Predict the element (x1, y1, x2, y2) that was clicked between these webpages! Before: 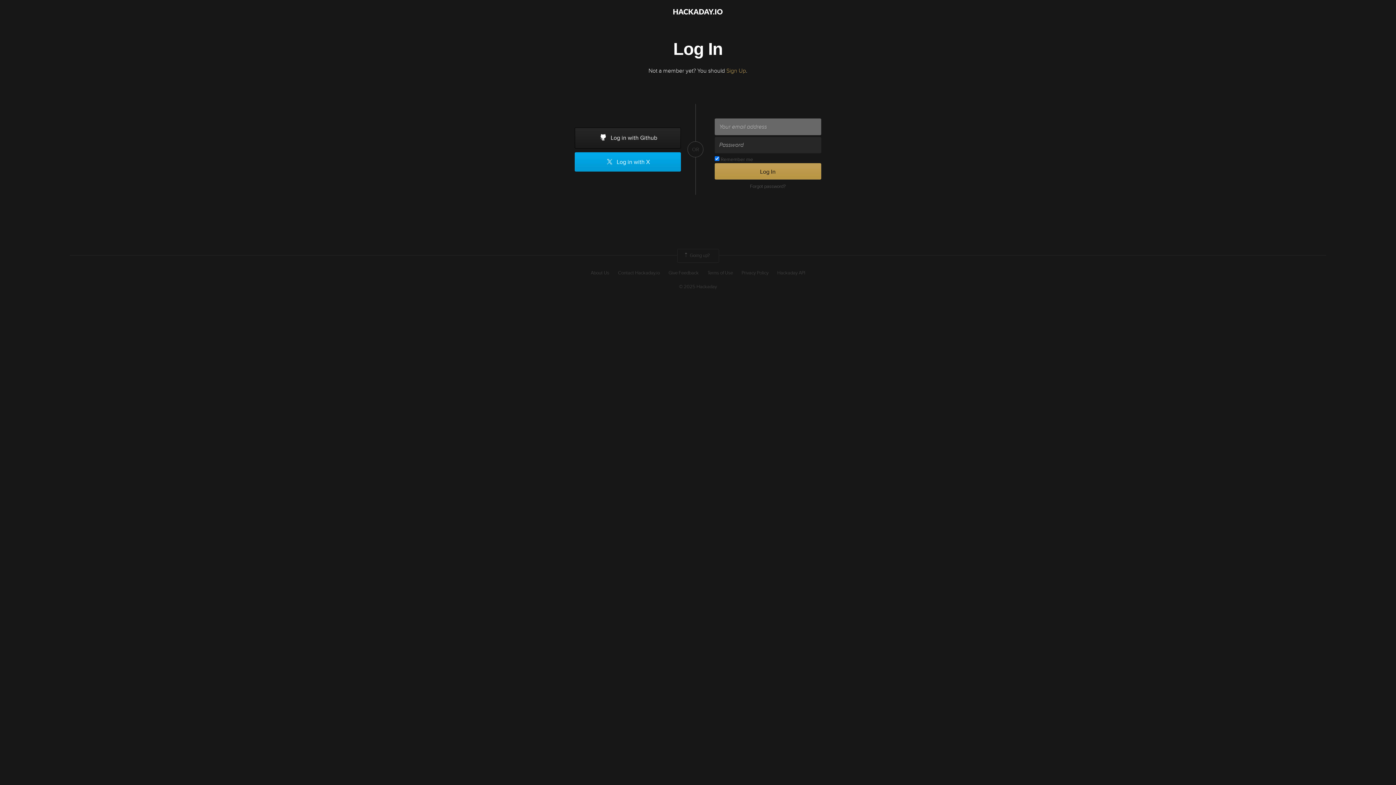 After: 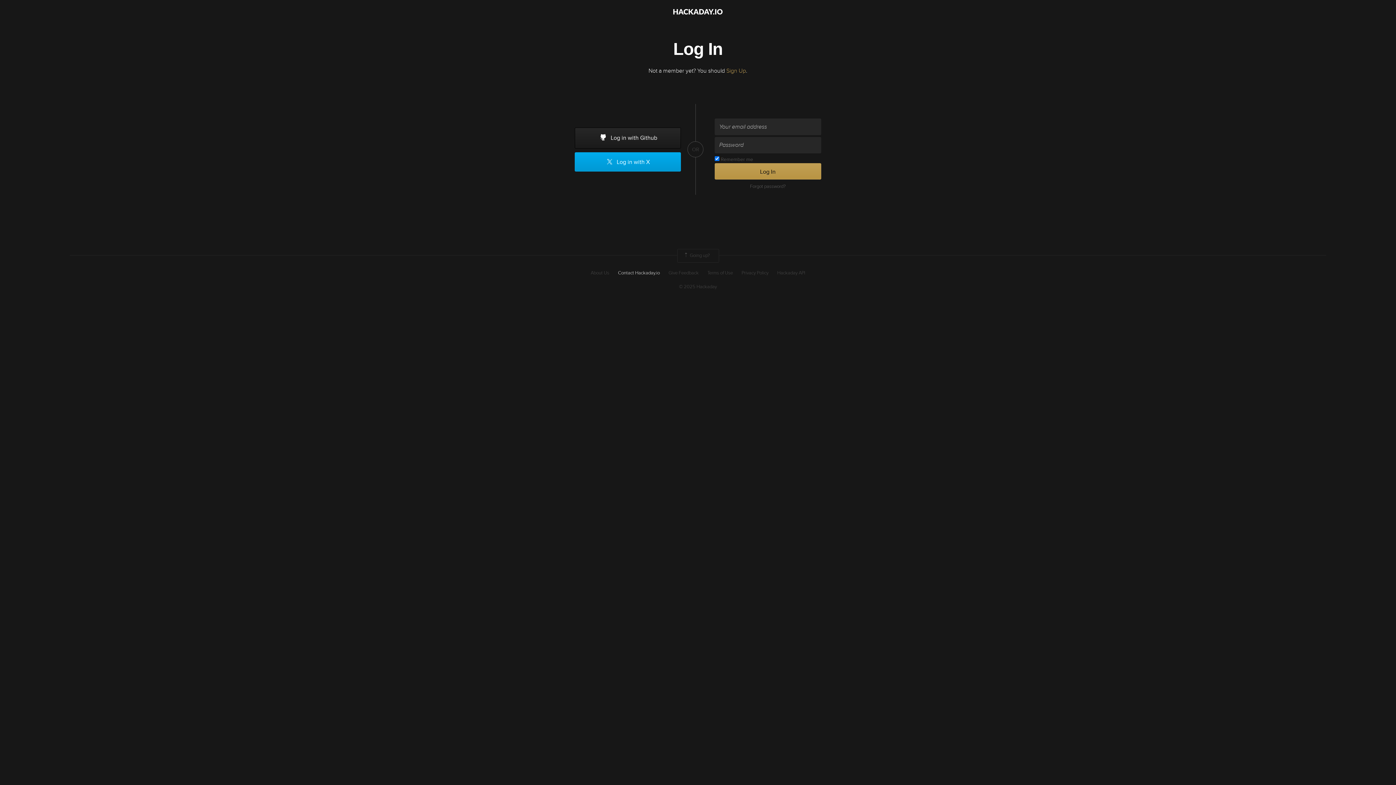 Action: label: Contact Hackaday.io bbox: (618, 269, 660, 276)